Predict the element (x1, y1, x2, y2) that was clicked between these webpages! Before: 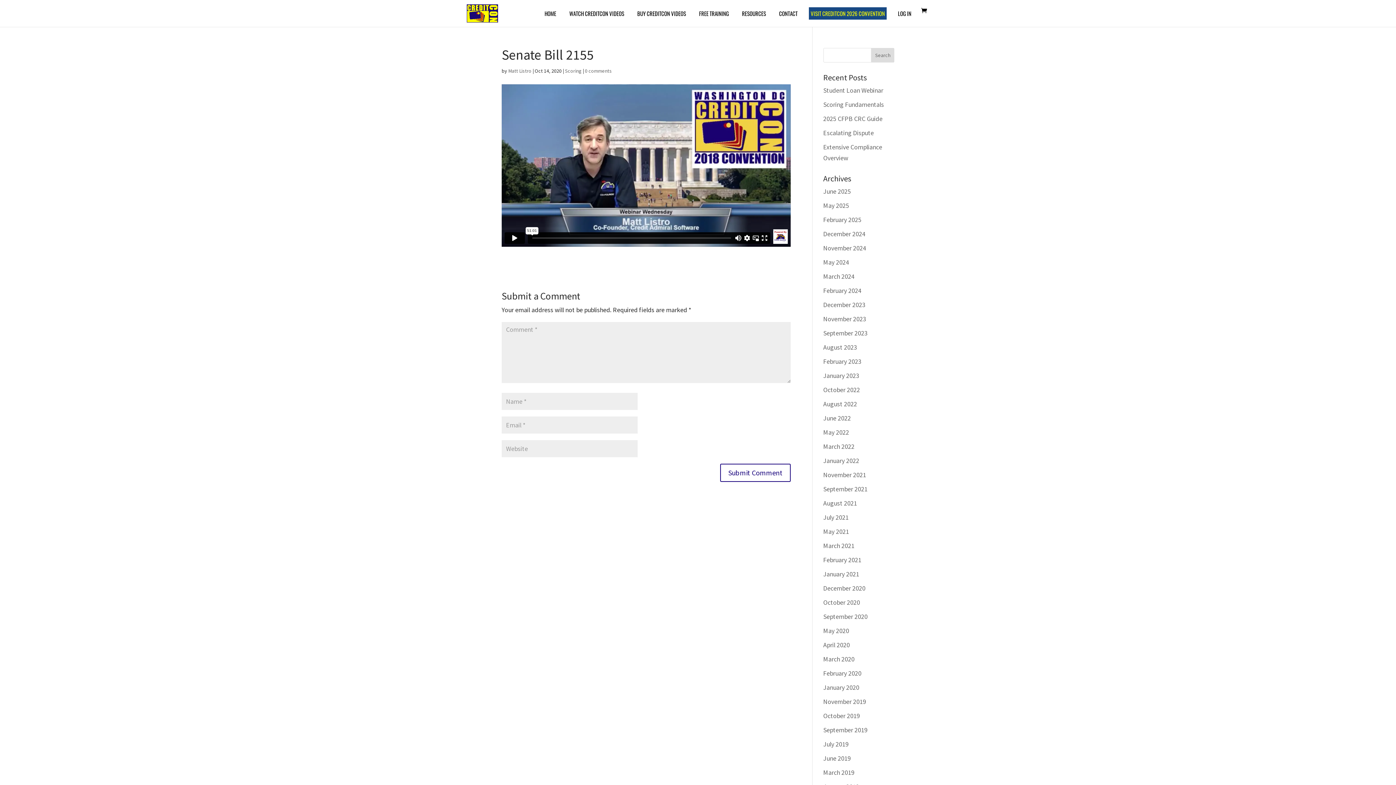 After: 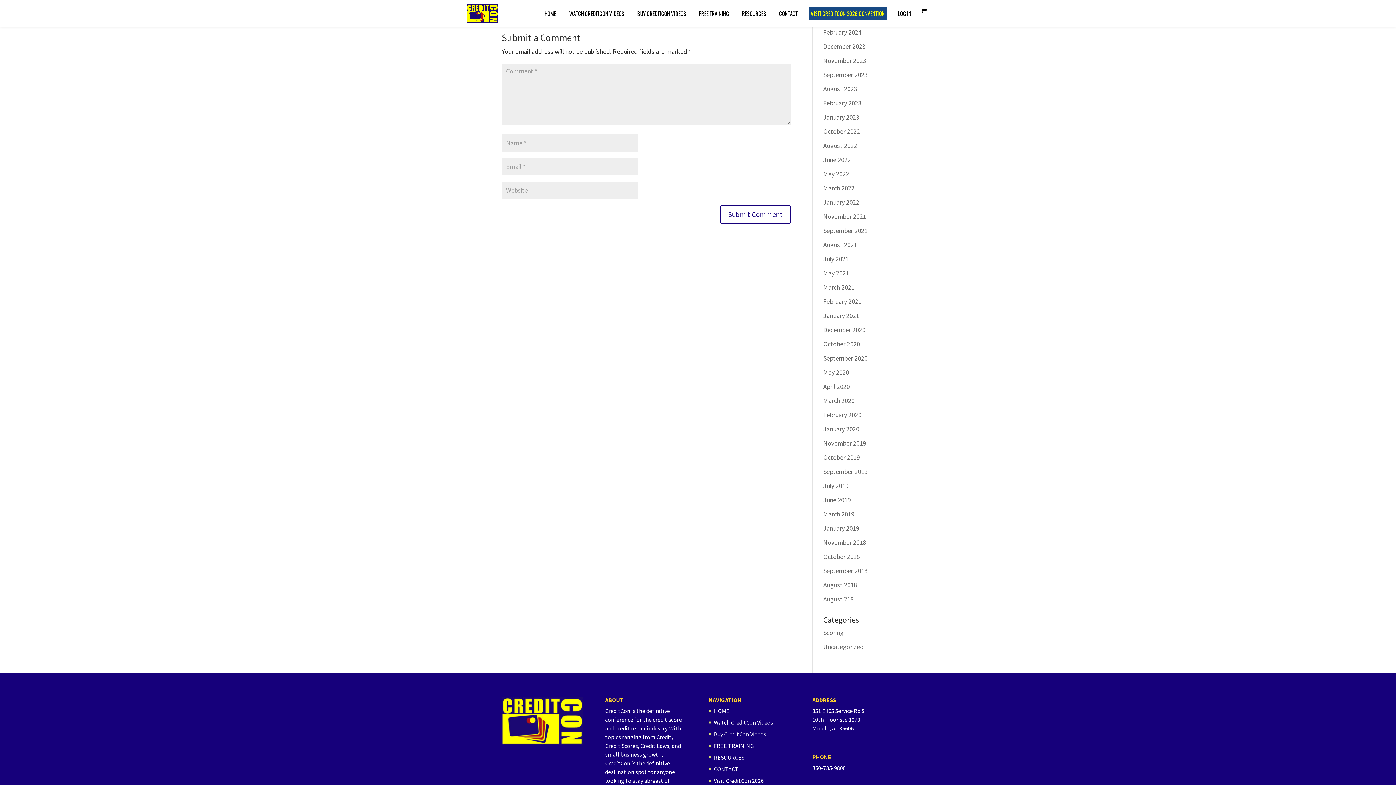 Action: label: 0 comments bbox: (585, 67, 612, 74)